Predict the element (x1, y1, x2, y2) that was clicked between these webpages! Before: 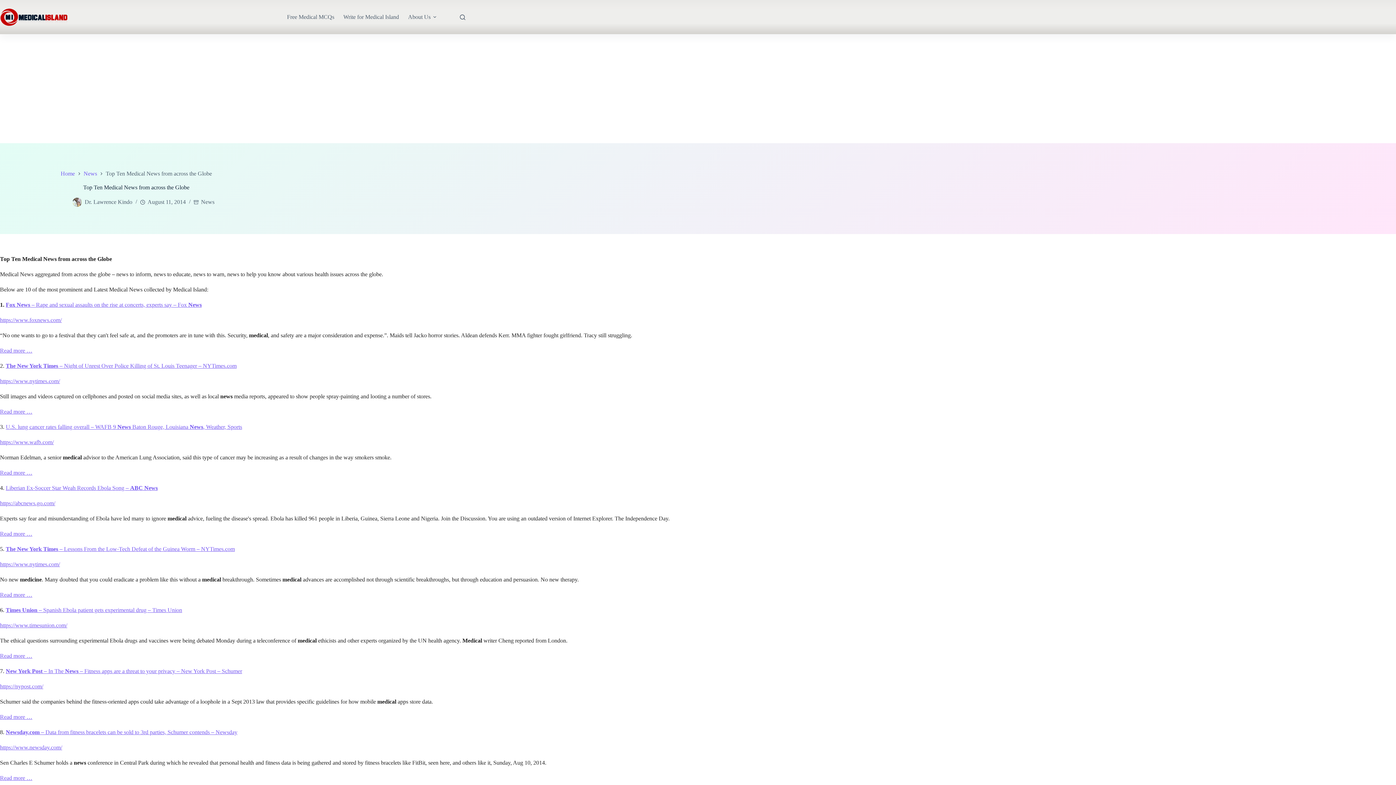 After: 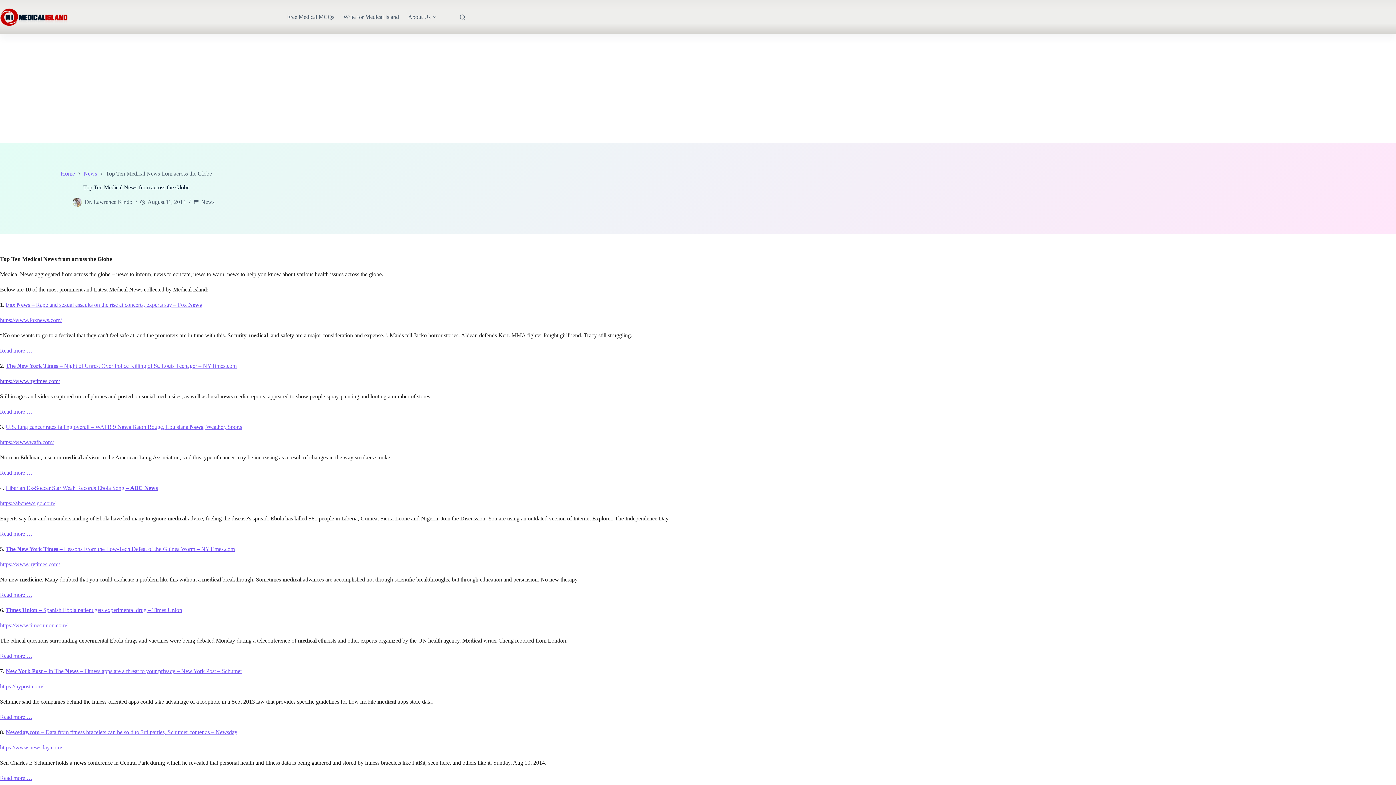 Action: label: https://www.nytimes.com/ bbox: (0, 378, 60, 384)